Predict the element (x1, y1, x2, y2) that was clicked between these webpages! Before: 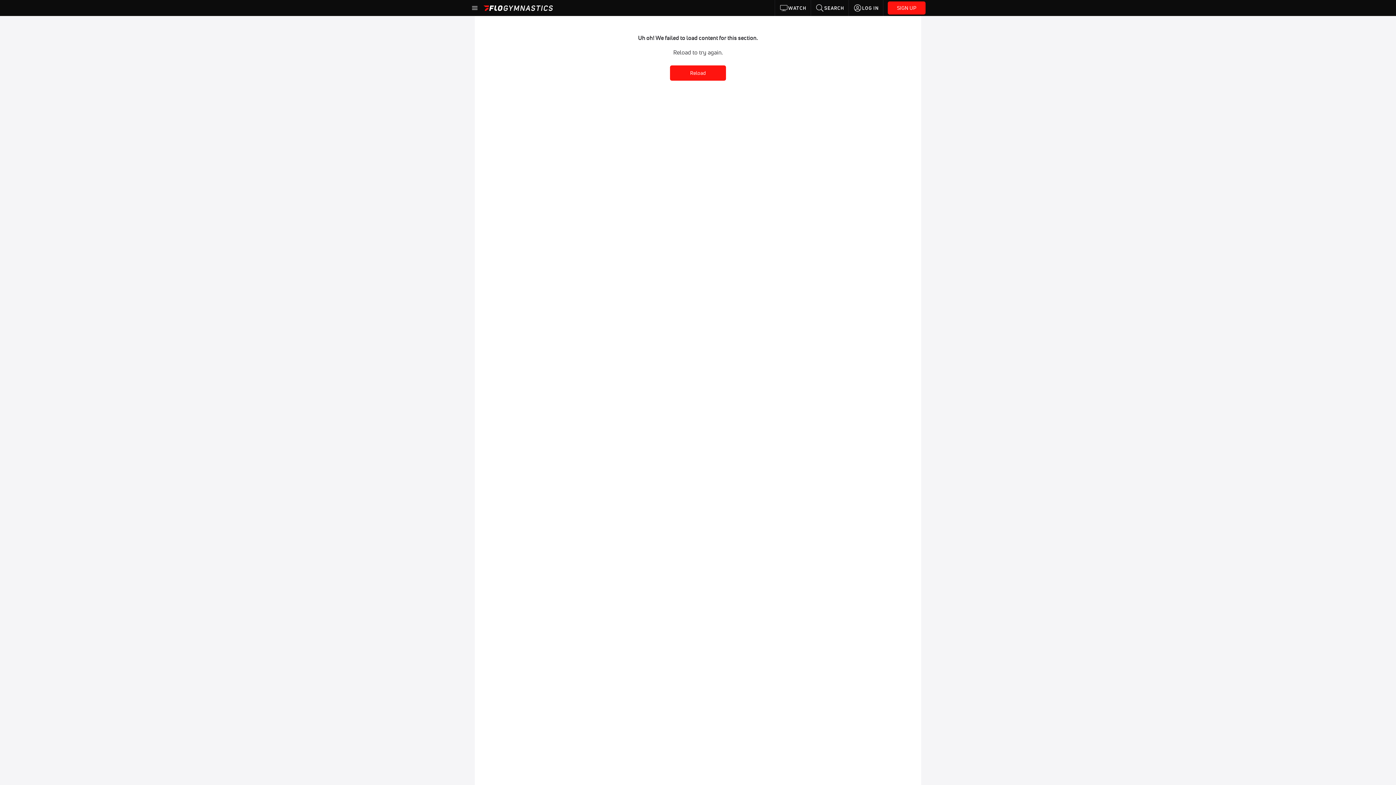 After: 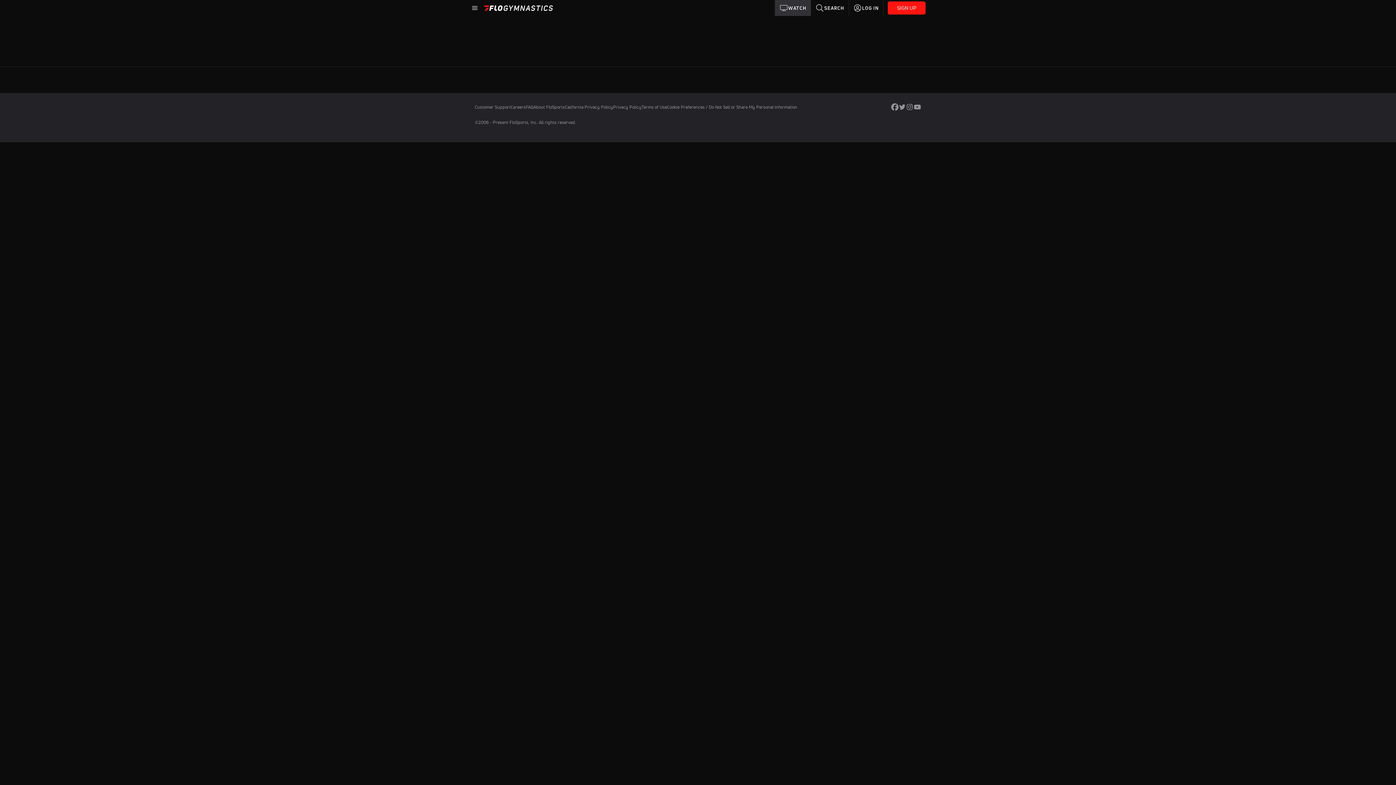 Action: label: WATCH bbox: (775, 0, 811, 16)